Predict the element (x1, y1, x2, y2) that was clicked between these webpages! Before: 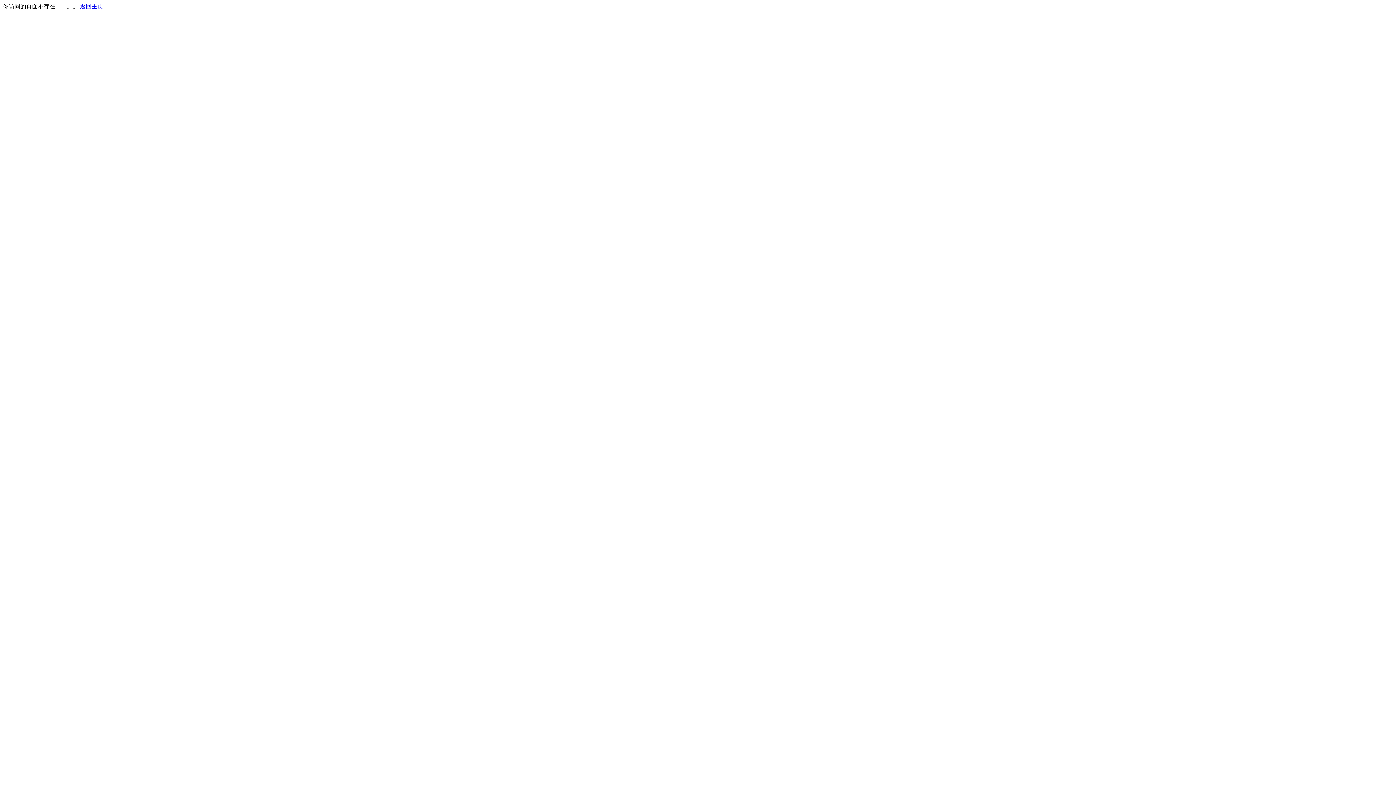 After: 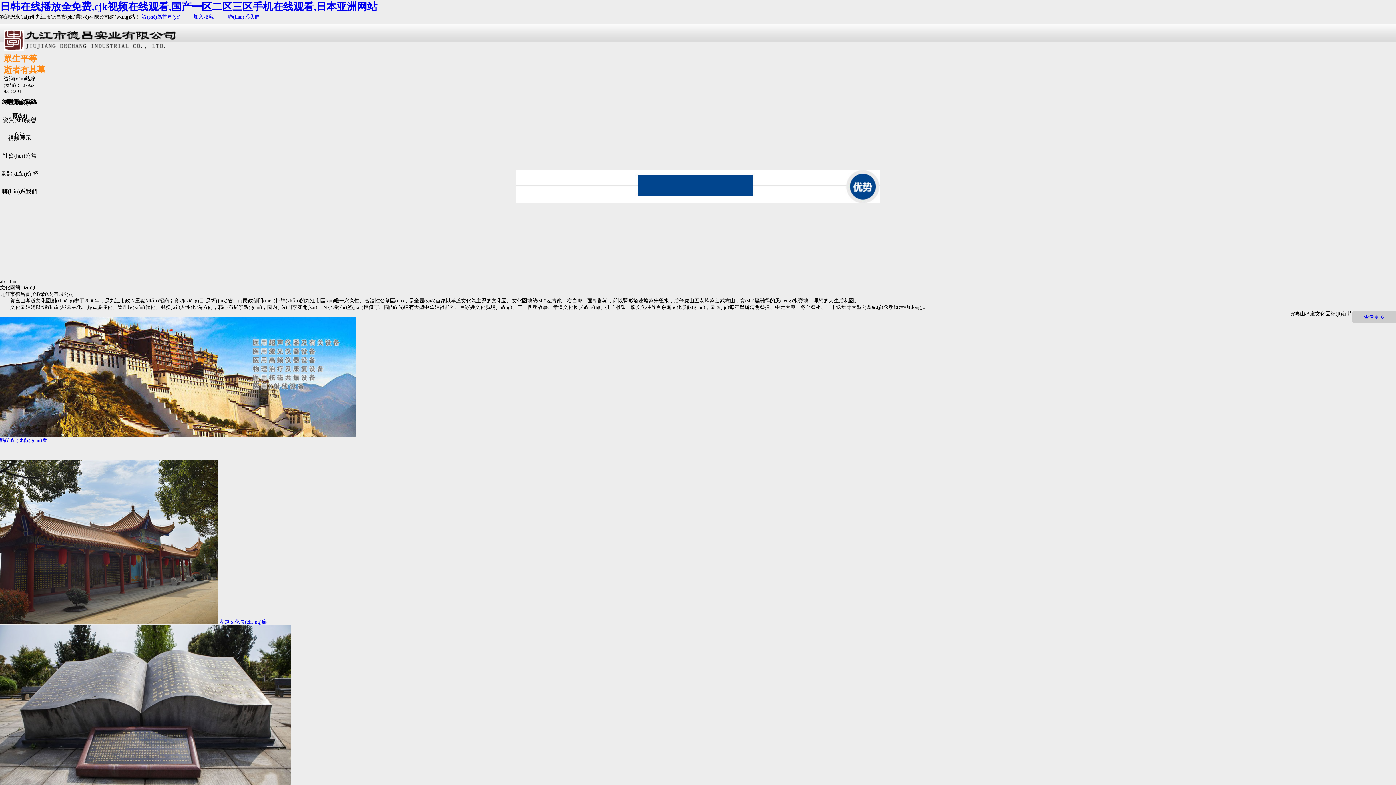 Action: bbox: (80, 3, 103, 9) label: 返回主页